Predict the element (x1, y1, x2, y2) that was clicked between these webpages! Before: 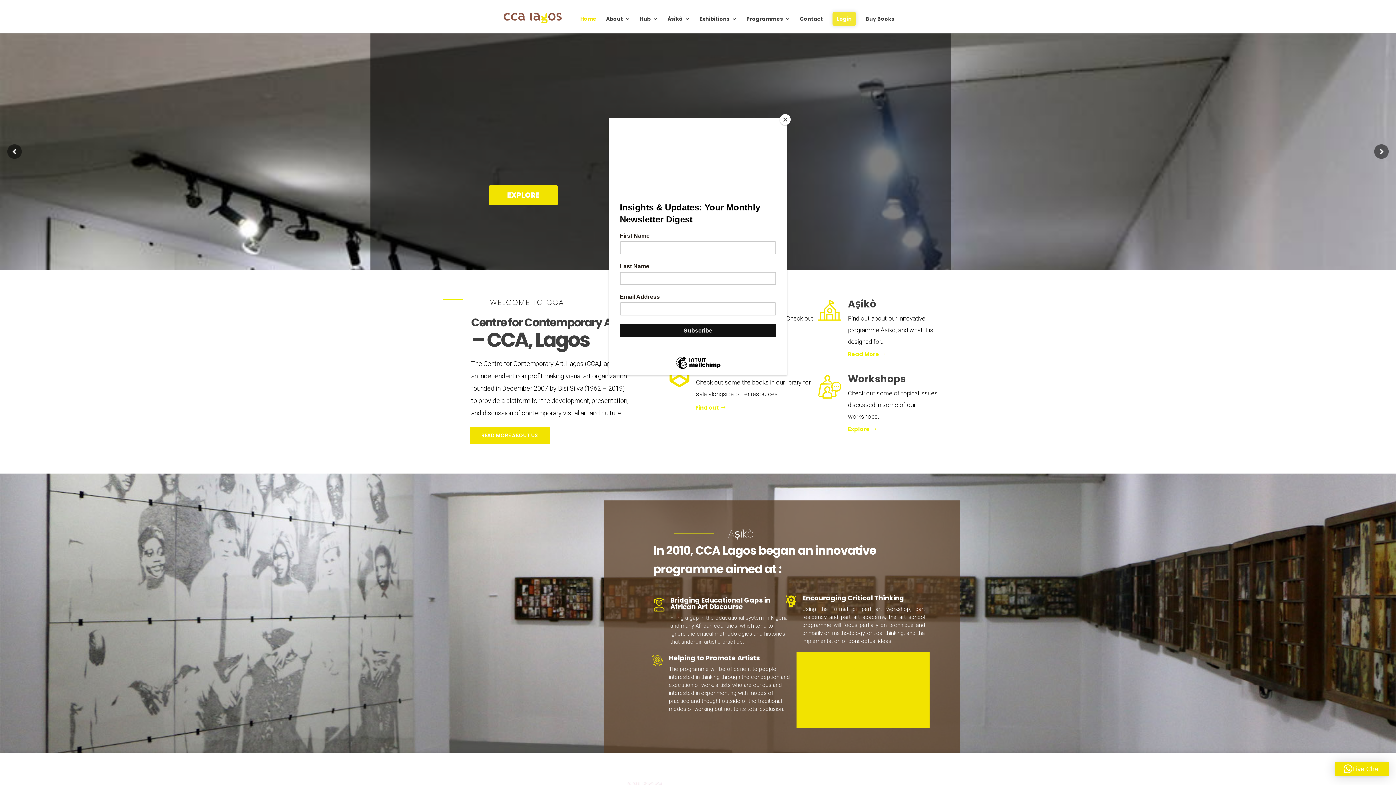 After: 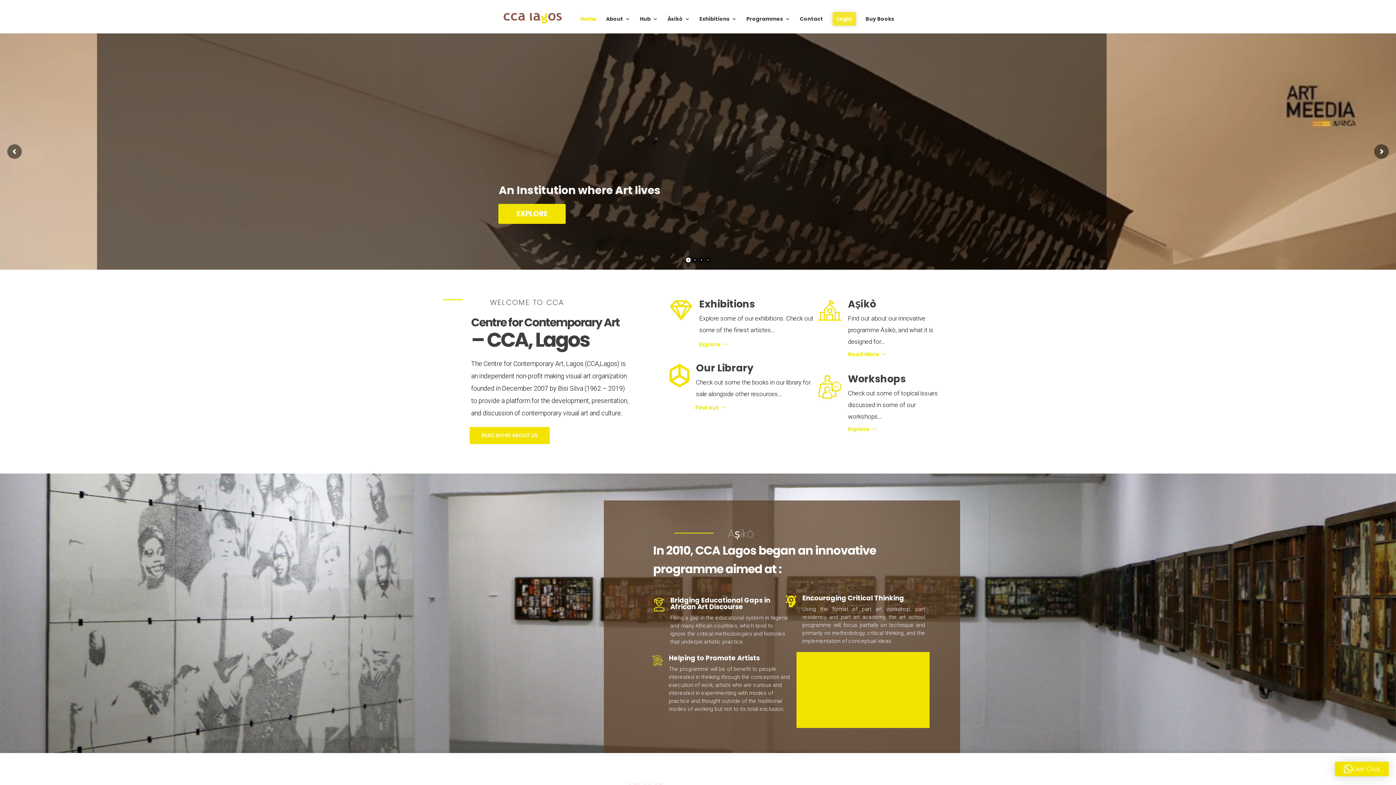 Action: bbox: (780, 114, 790, 125) label: Close